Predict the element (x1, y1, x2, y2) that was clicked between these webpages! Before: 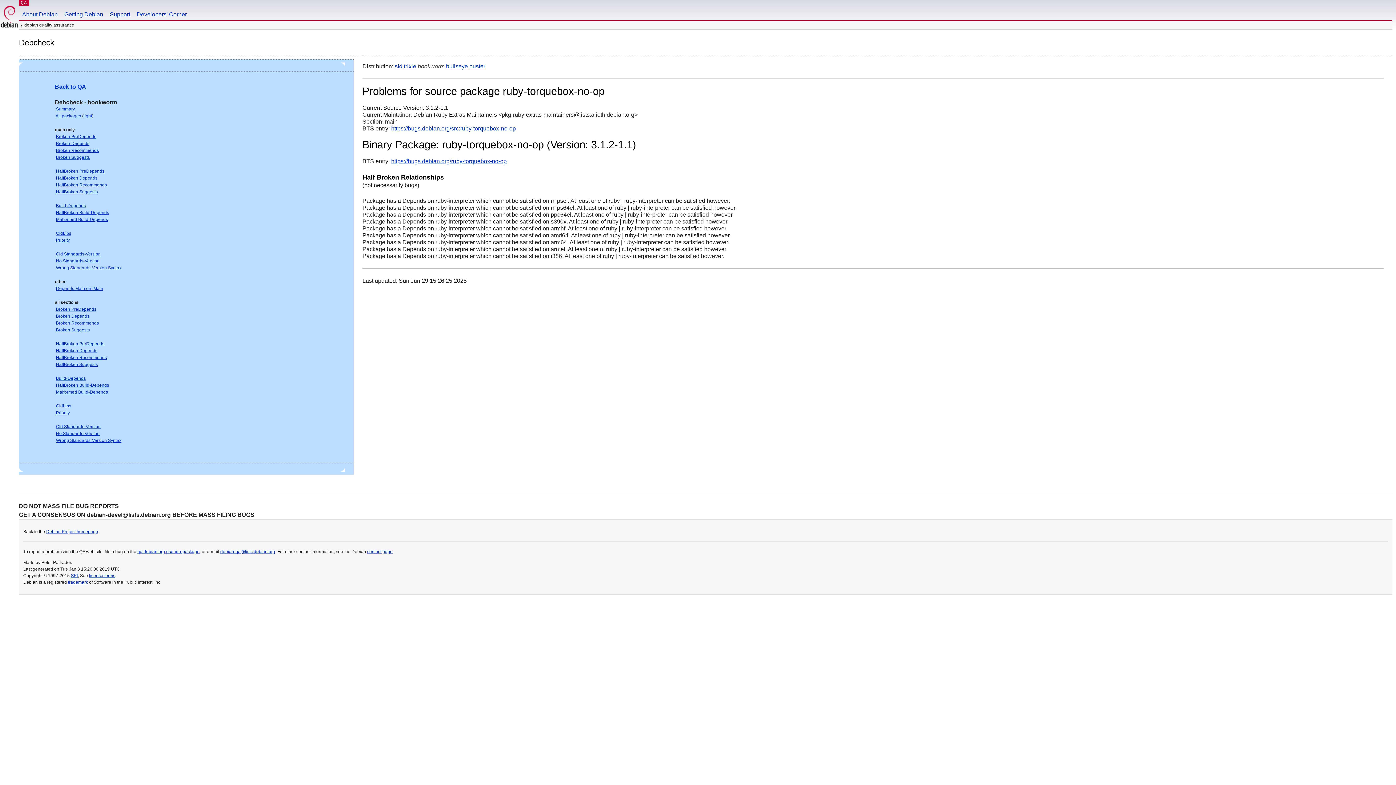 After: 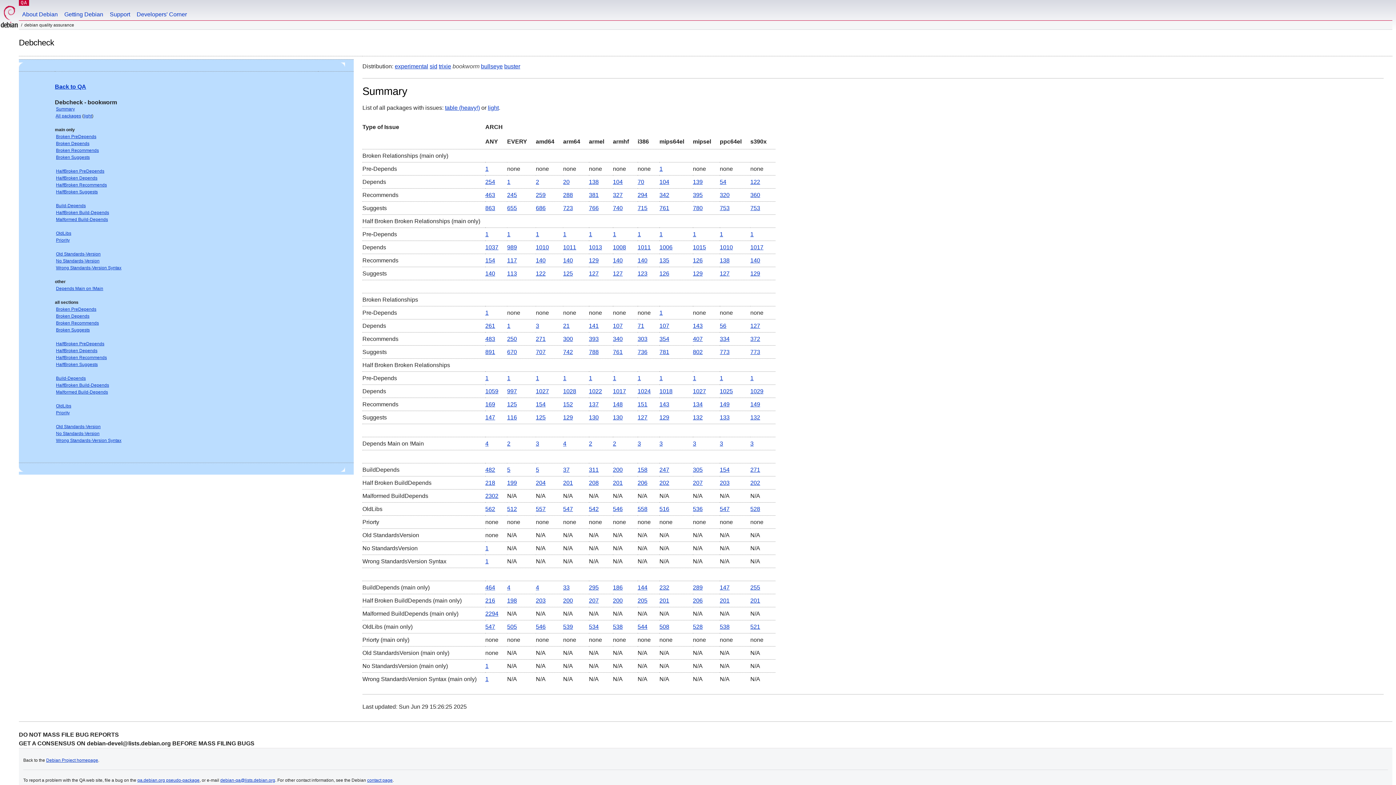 Action: bbox: (56, 106, 74, 111) label: Summary